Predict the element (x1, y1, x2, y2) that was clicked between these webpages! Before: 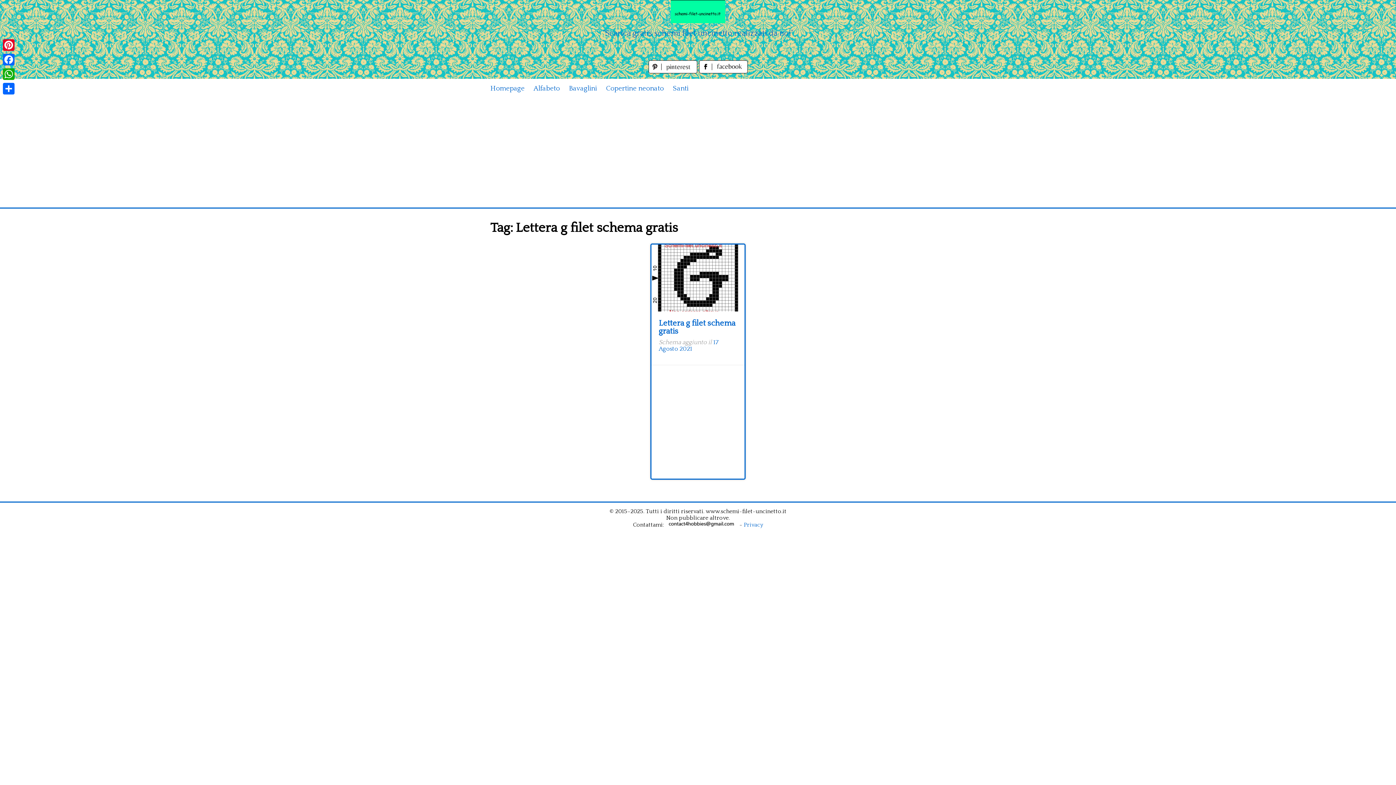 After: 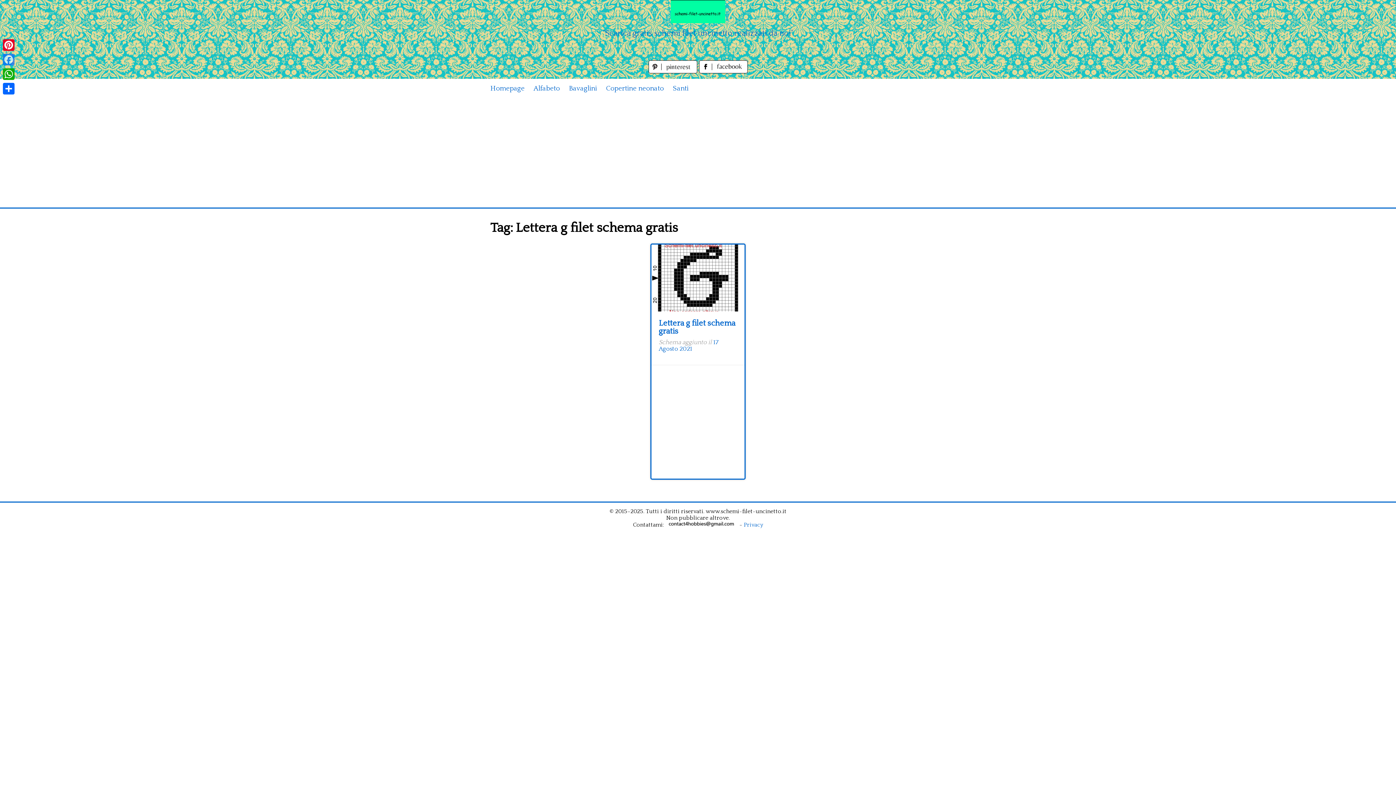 Action: bbox: (1, 52, 16, 66) label: Facebook